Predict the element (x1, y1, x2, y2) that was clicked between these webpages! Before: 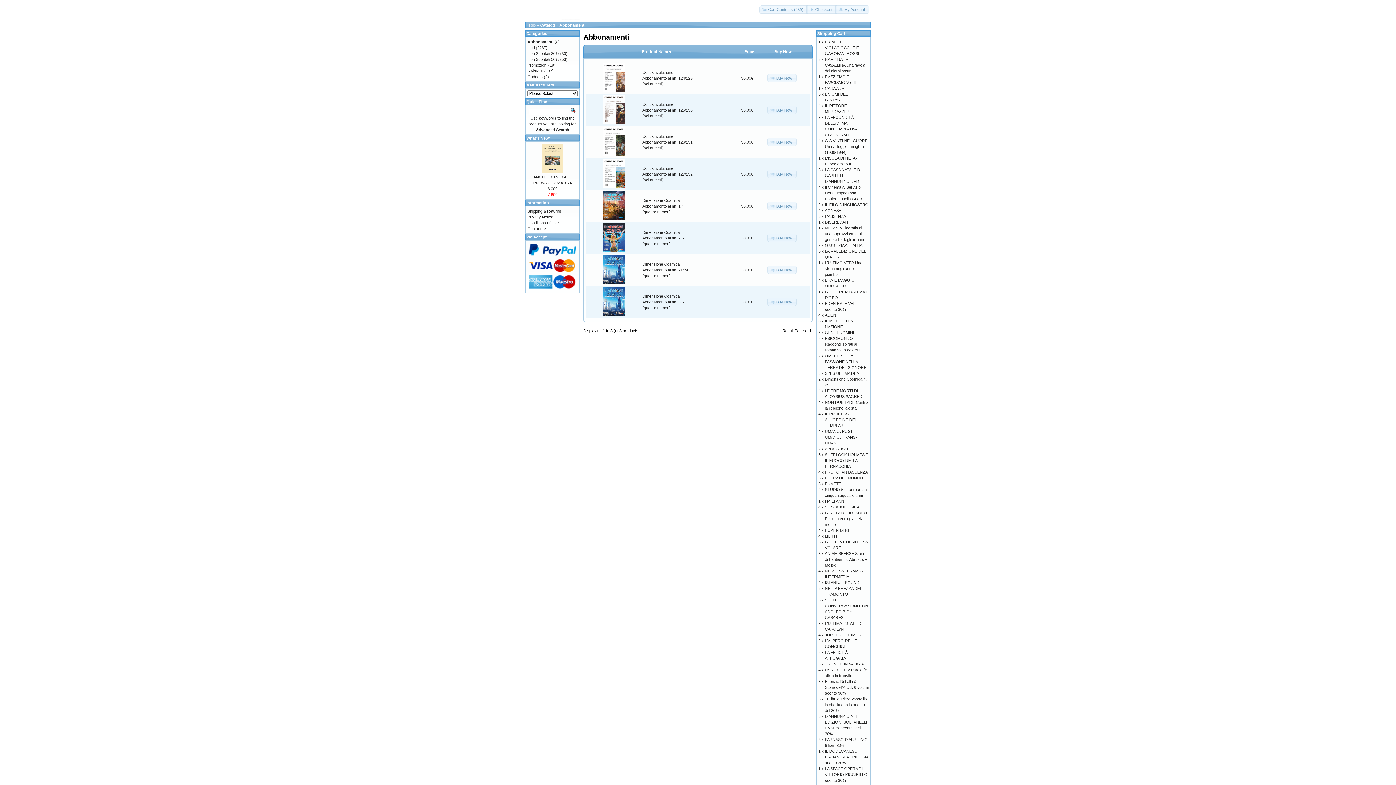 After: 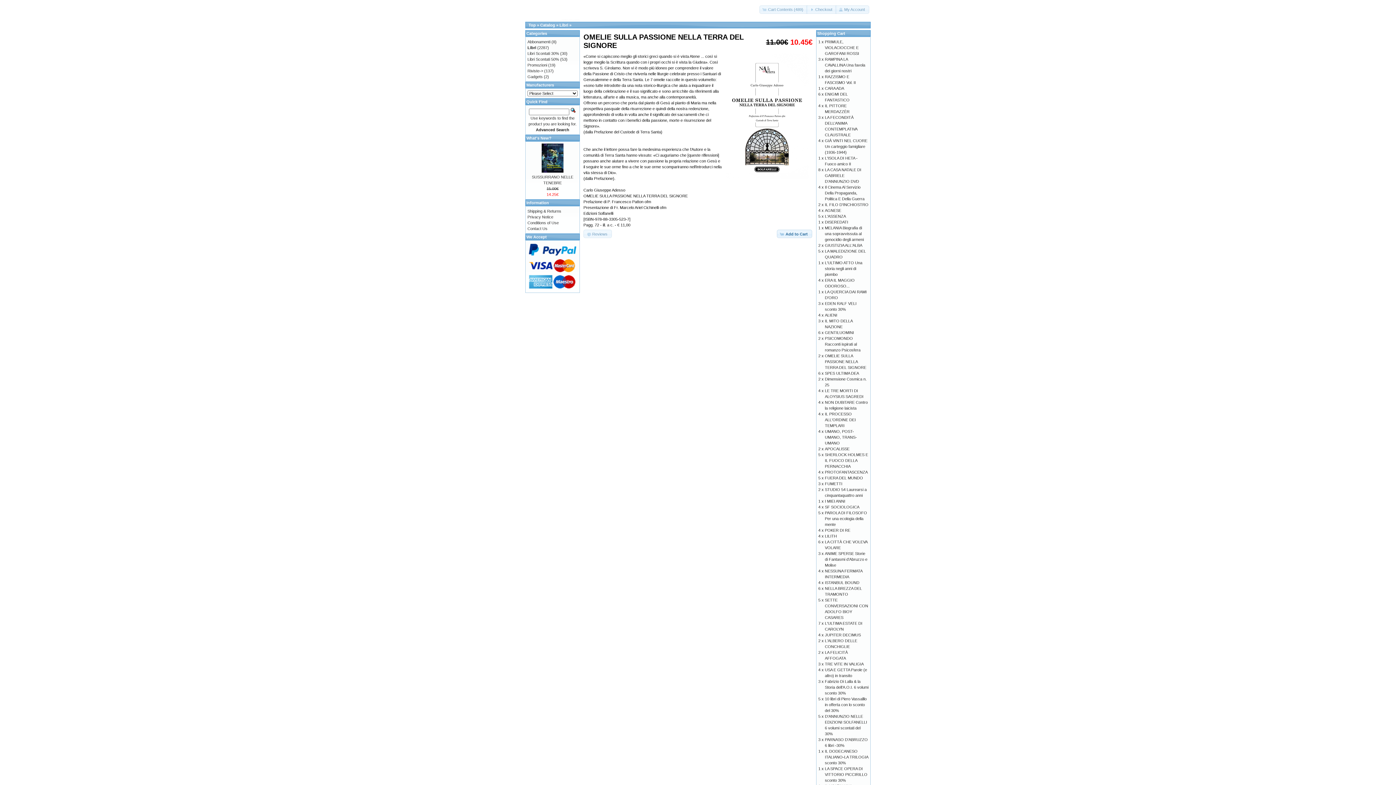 Action: bbox: (825, 353, 866, 369) label: OMELIE SULLA PASSIONE NELLA TERRA DEL SIGNORE